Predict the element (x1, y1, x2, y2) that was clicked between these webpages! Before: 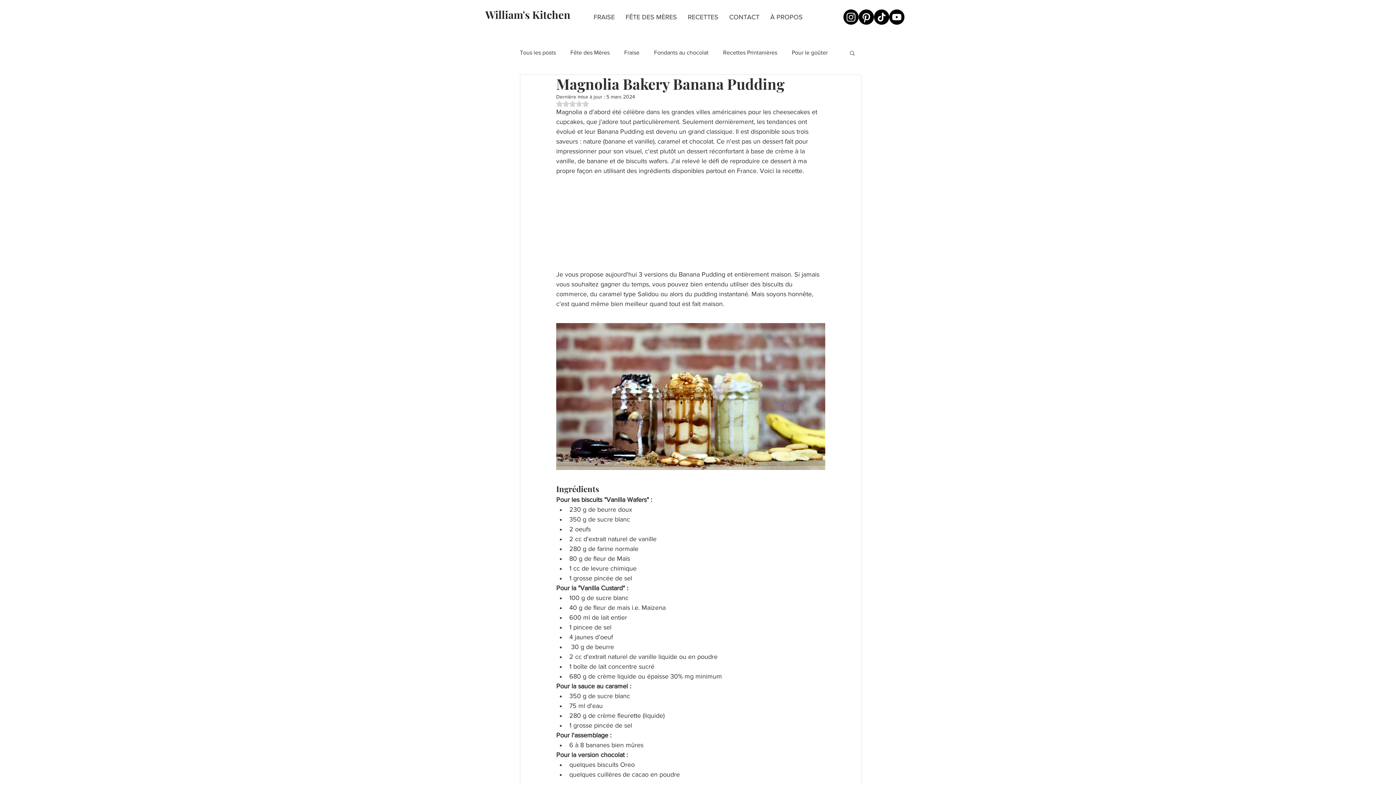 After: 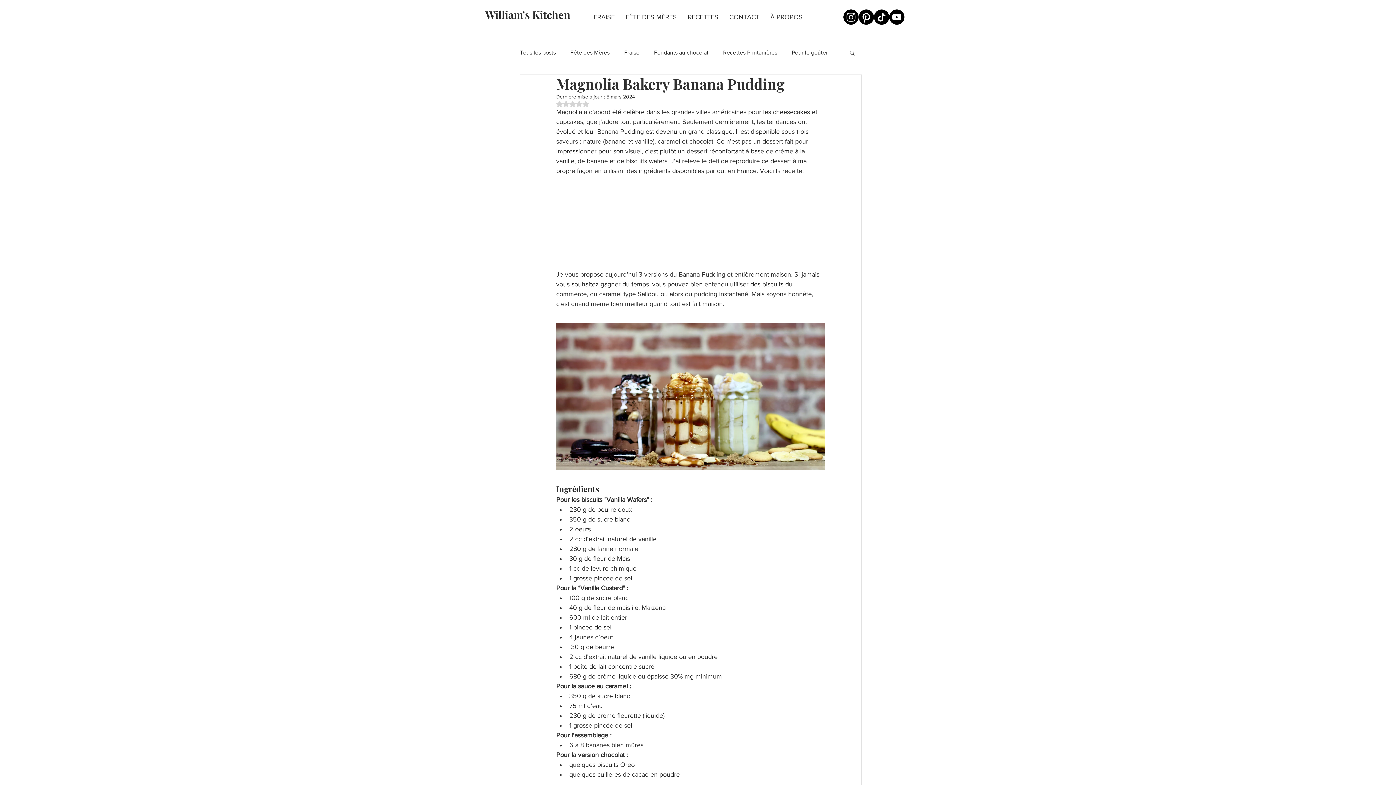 Action: bbox: (849, 49, 856, 55) label: Rechercher